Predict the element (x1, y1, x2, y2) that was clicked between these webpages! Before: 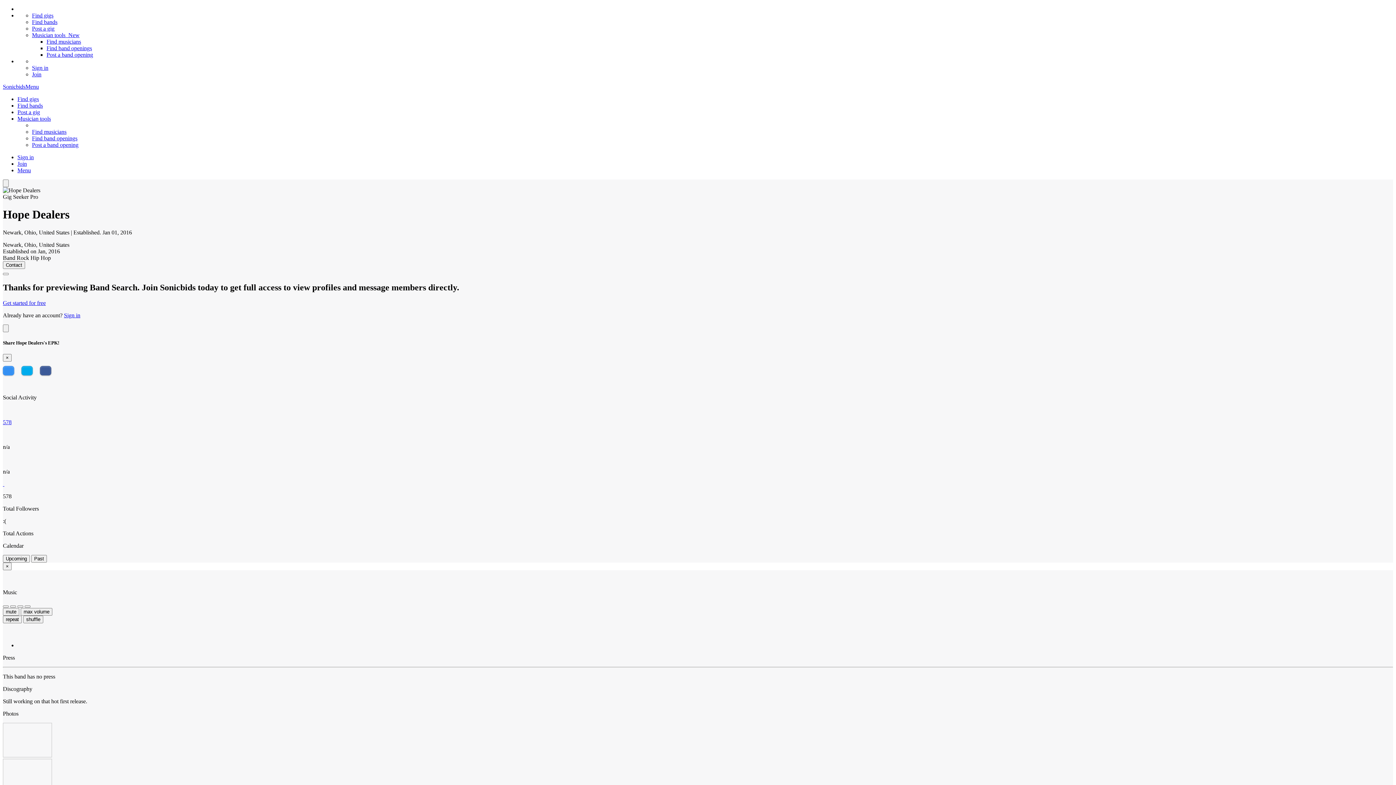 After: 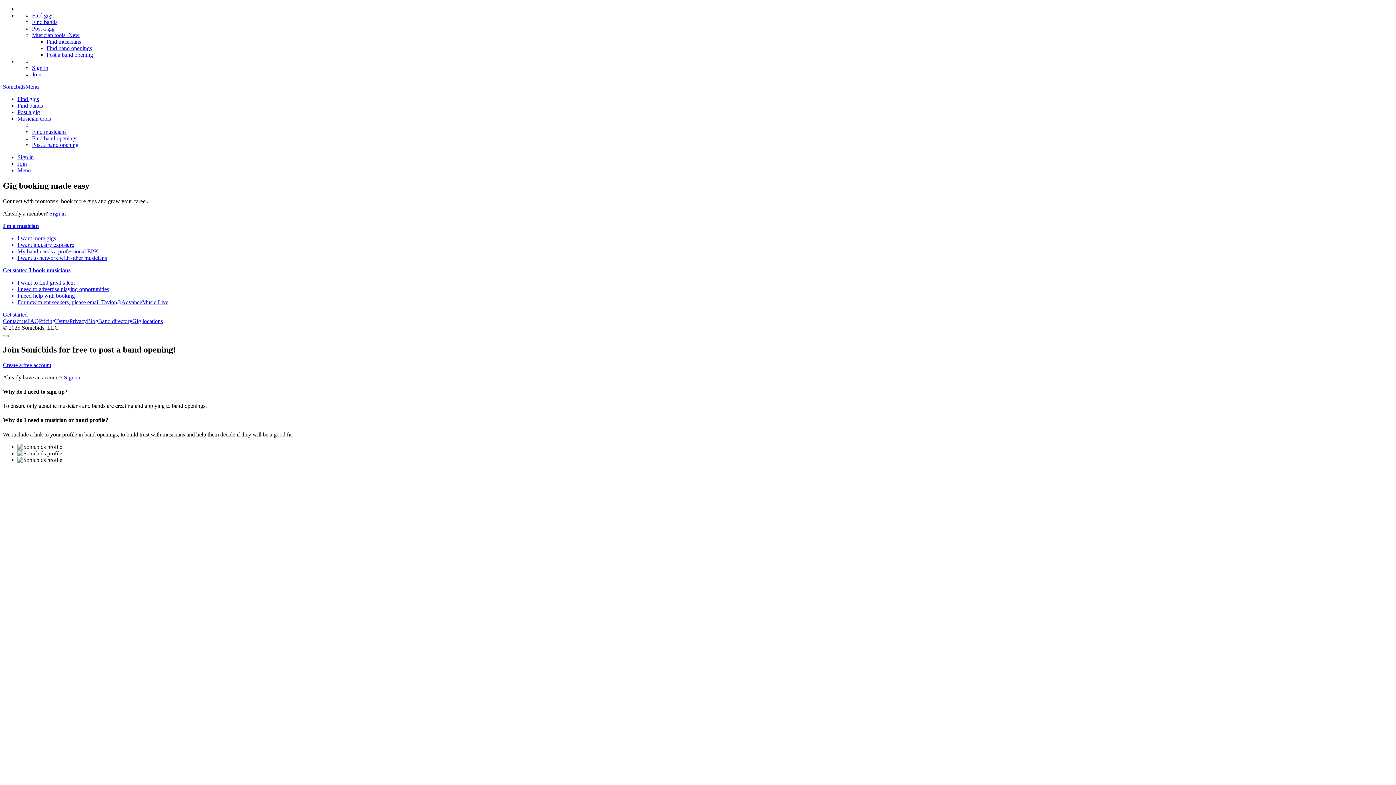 Action: label: Join bbox: (17, 160, 26, 166)